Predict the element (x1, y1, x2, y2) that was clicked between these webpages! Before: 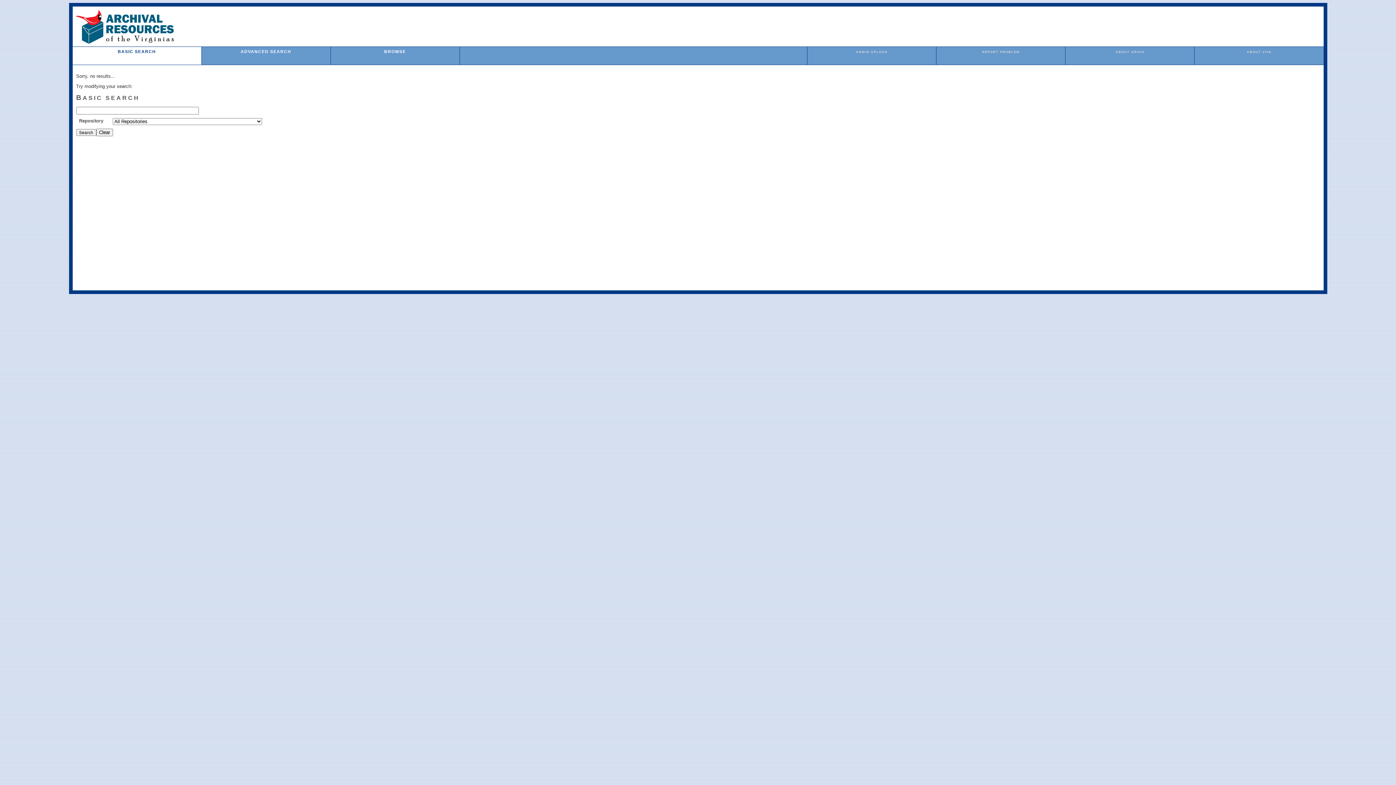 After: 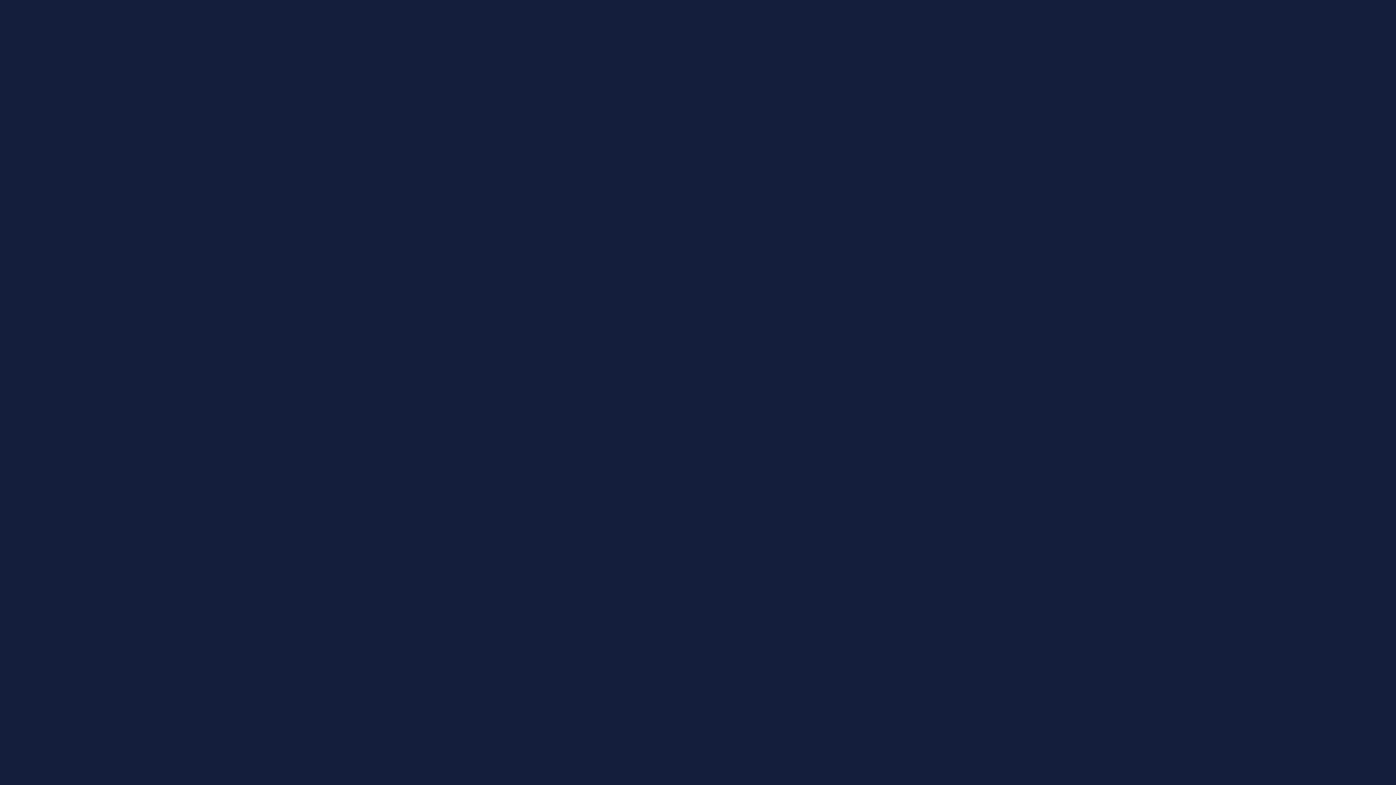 Action: label: REPORT PROBLEM bbox: (982, 50, 1019, 53)